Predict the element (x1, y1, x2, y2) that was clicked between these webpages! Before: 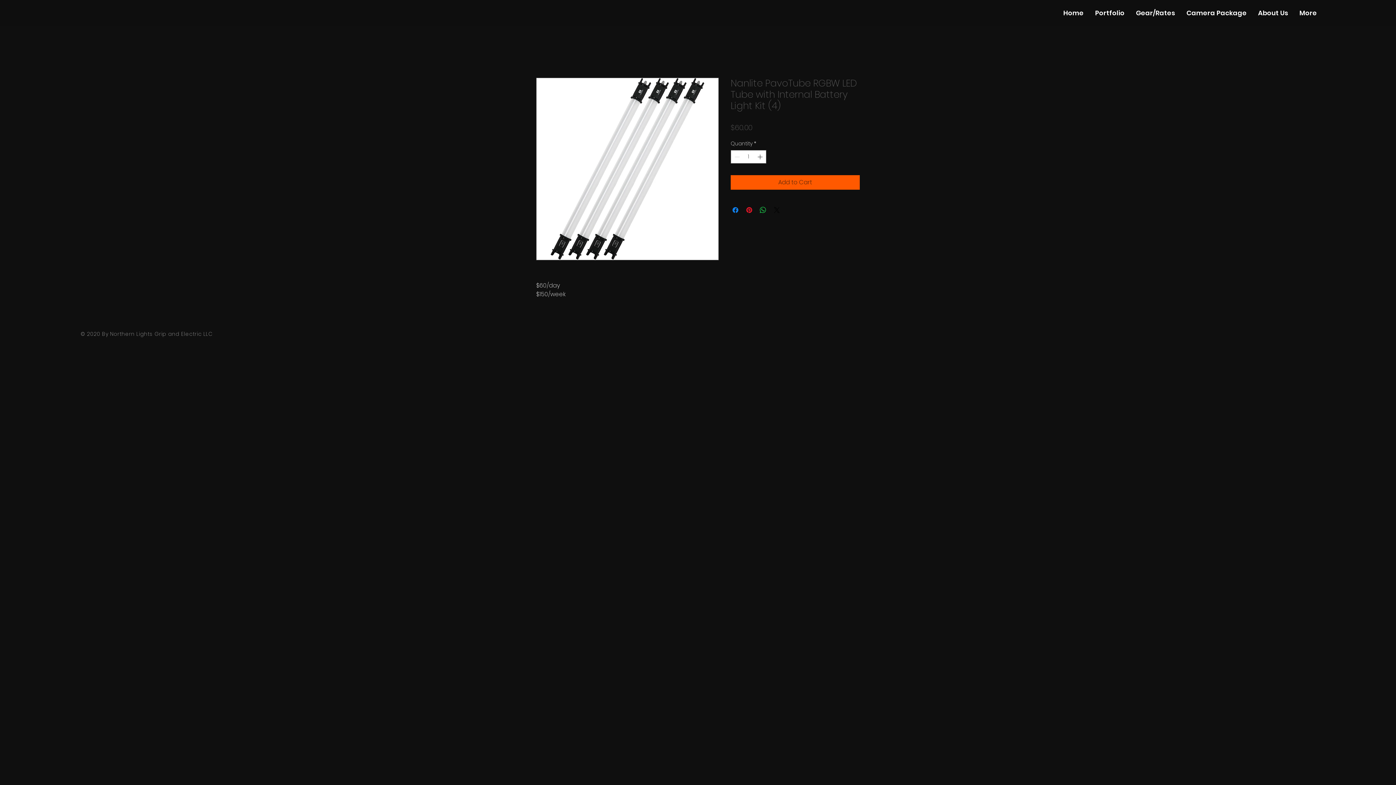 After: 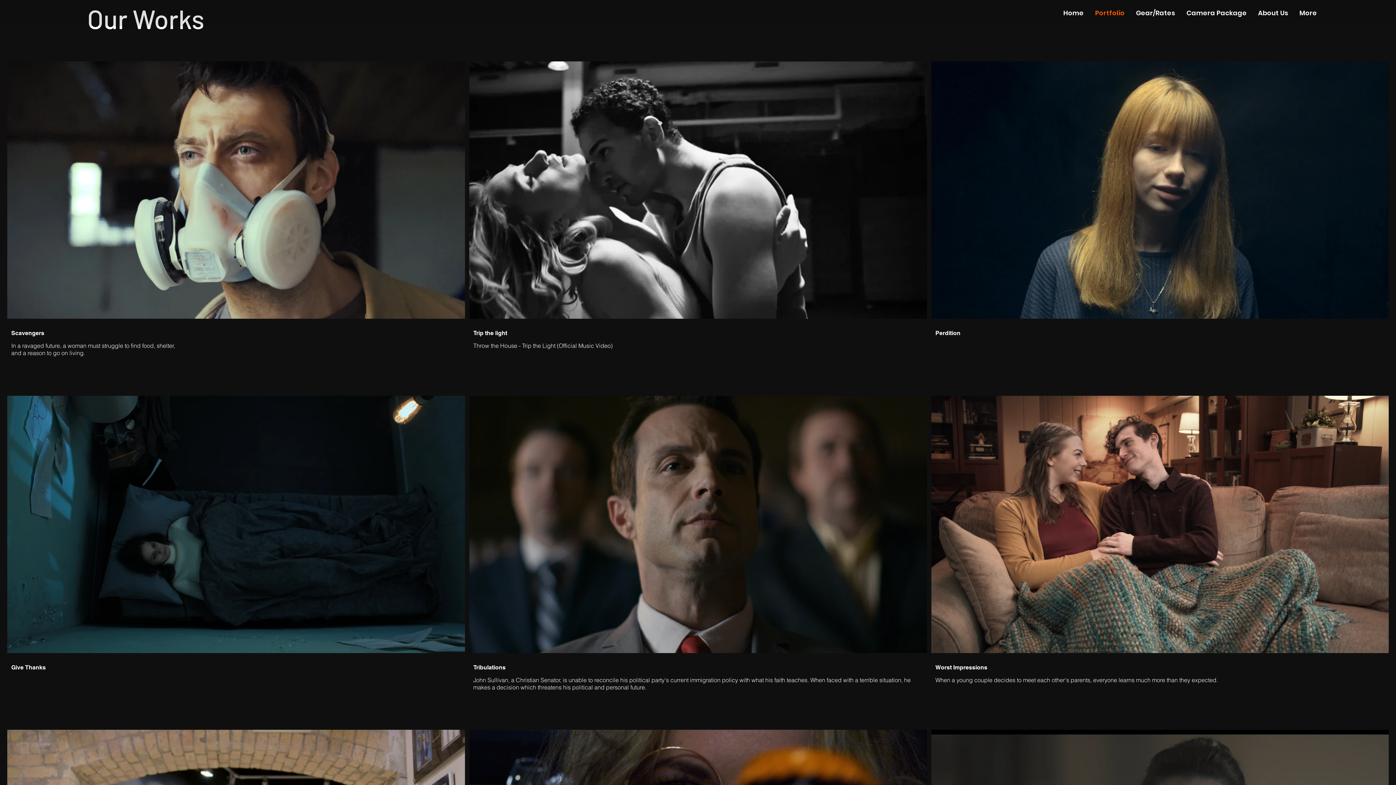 Action: bbox: (1089, 6, 1130, 19) label: Portfolio